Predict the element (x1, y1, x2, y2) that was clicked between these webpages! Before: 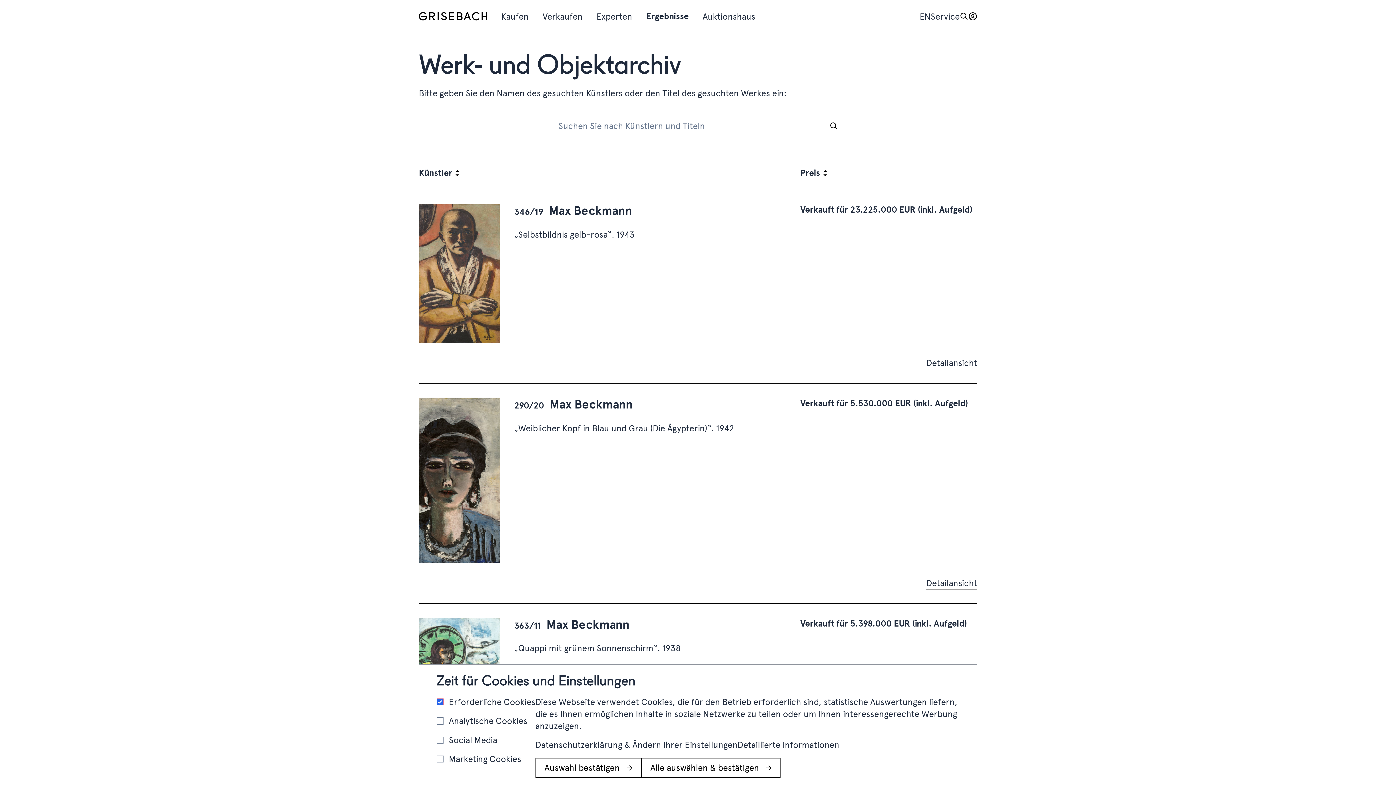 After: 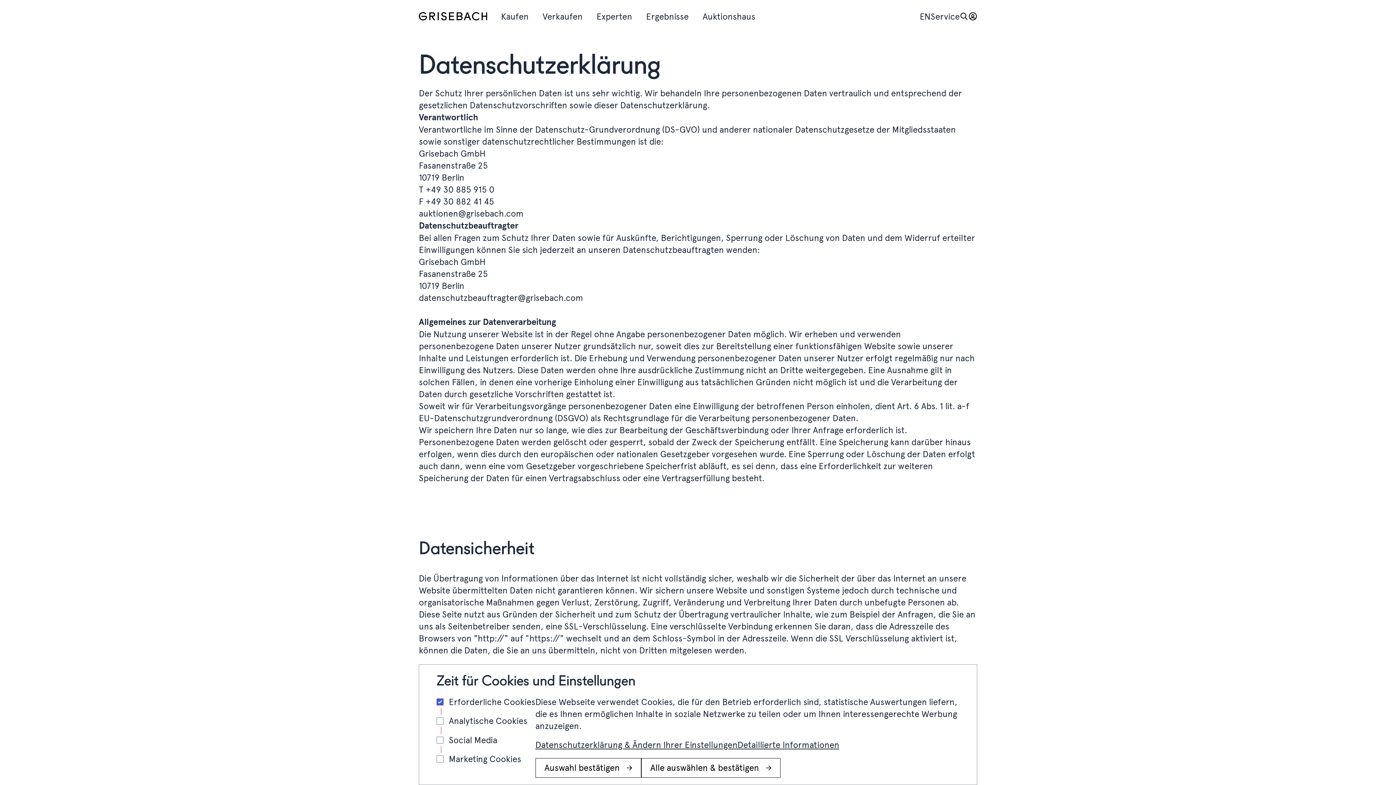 Action: label: Datenschutzerklärung & Ändern Ihrer Einstellungen bbox: (535, 739, 737, 751)